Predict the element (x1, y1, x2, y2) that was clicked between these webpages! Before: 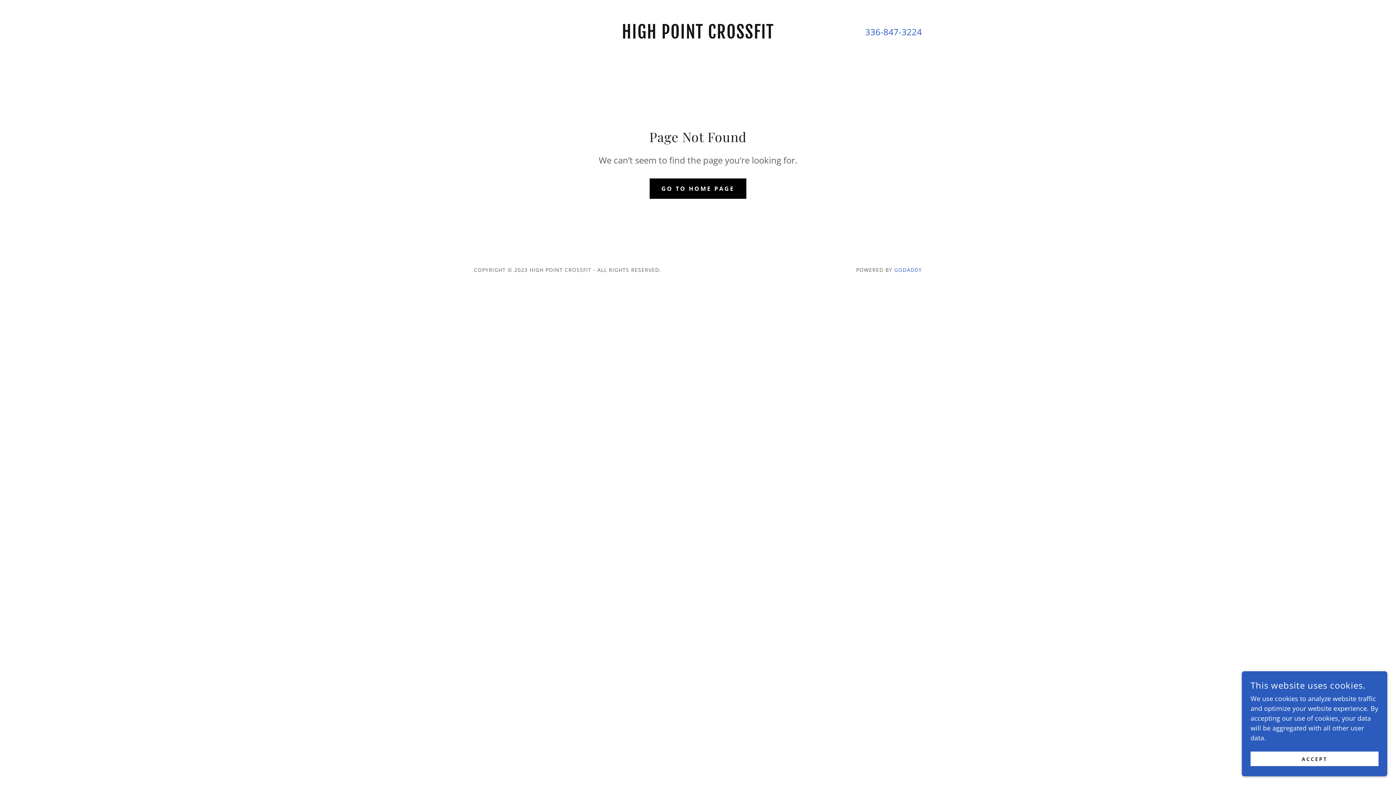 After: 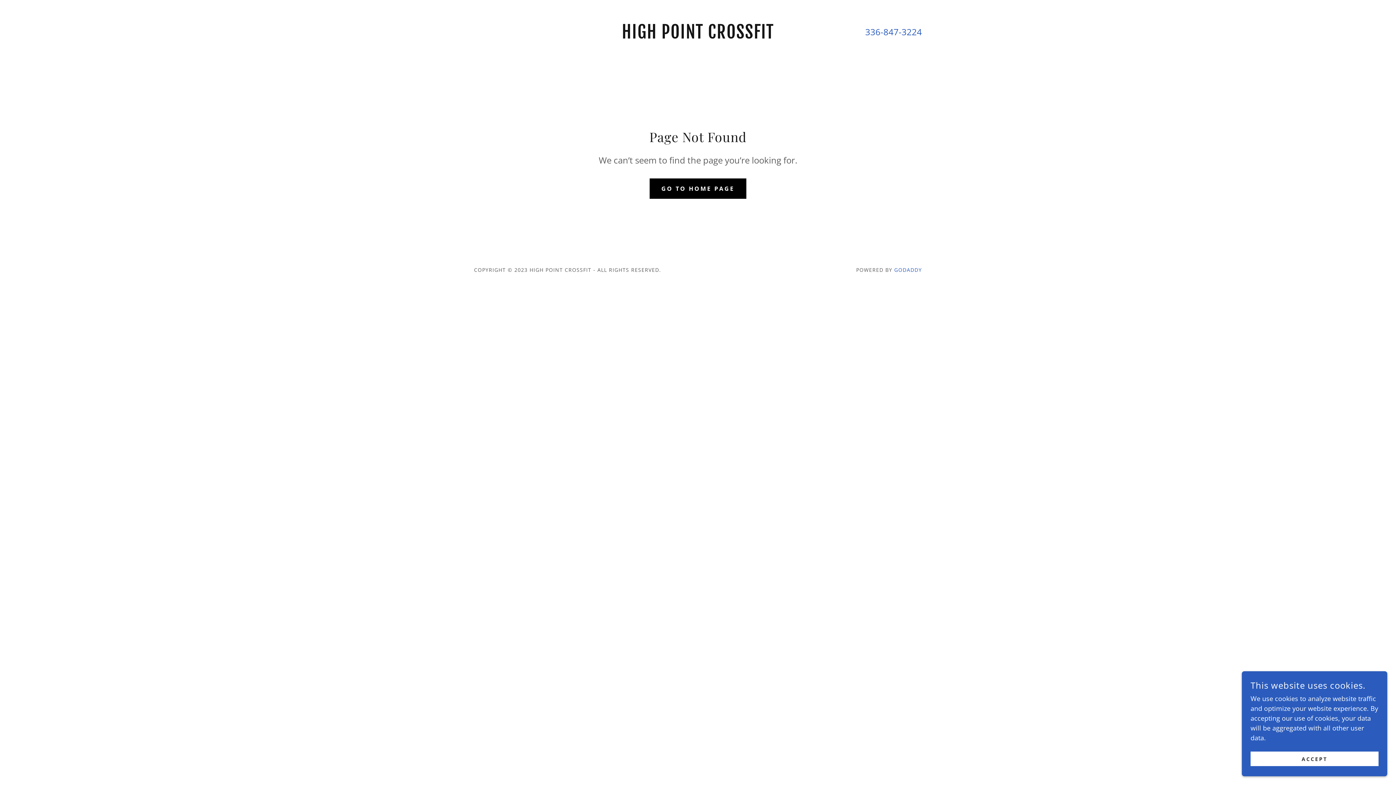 Action: label: 336-847-3224 bbox: (865, 25, 922, 37)